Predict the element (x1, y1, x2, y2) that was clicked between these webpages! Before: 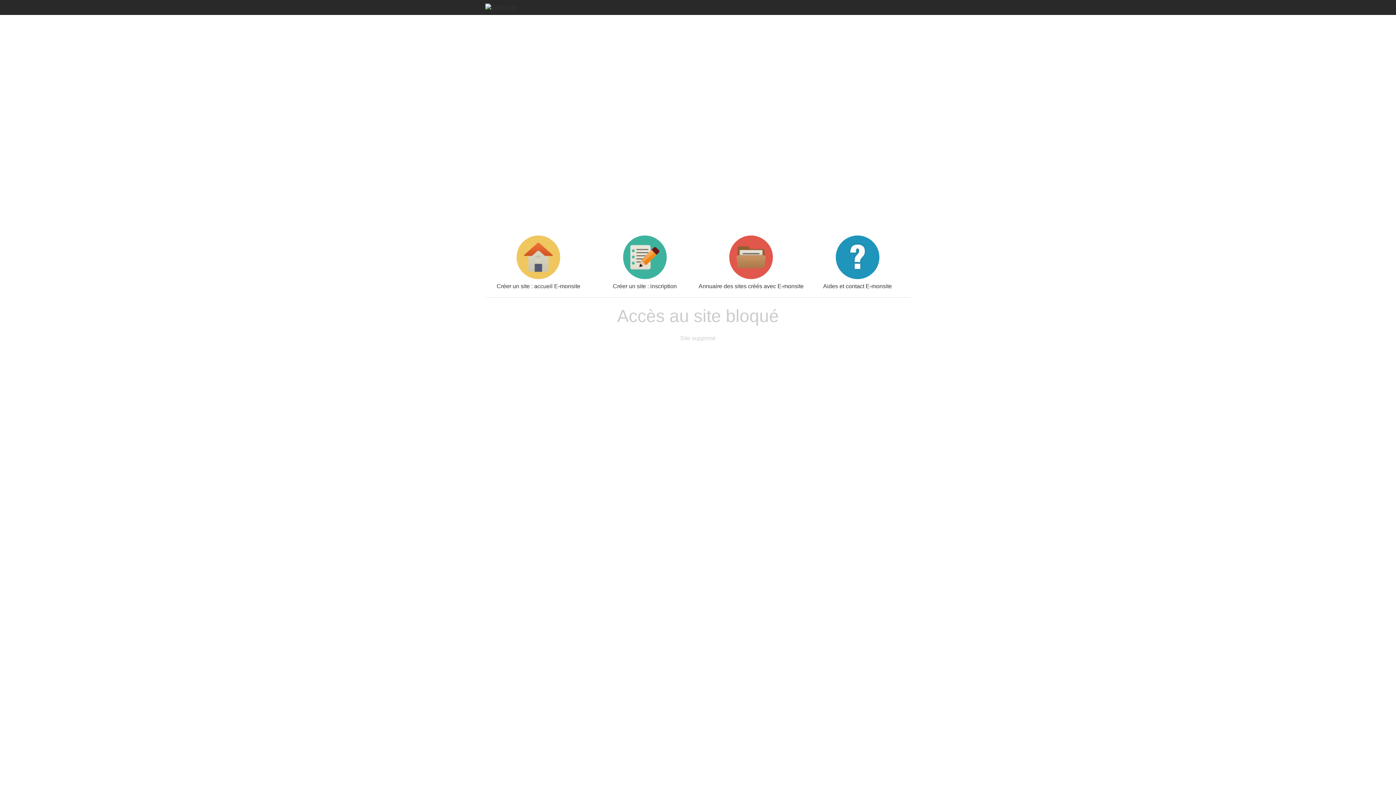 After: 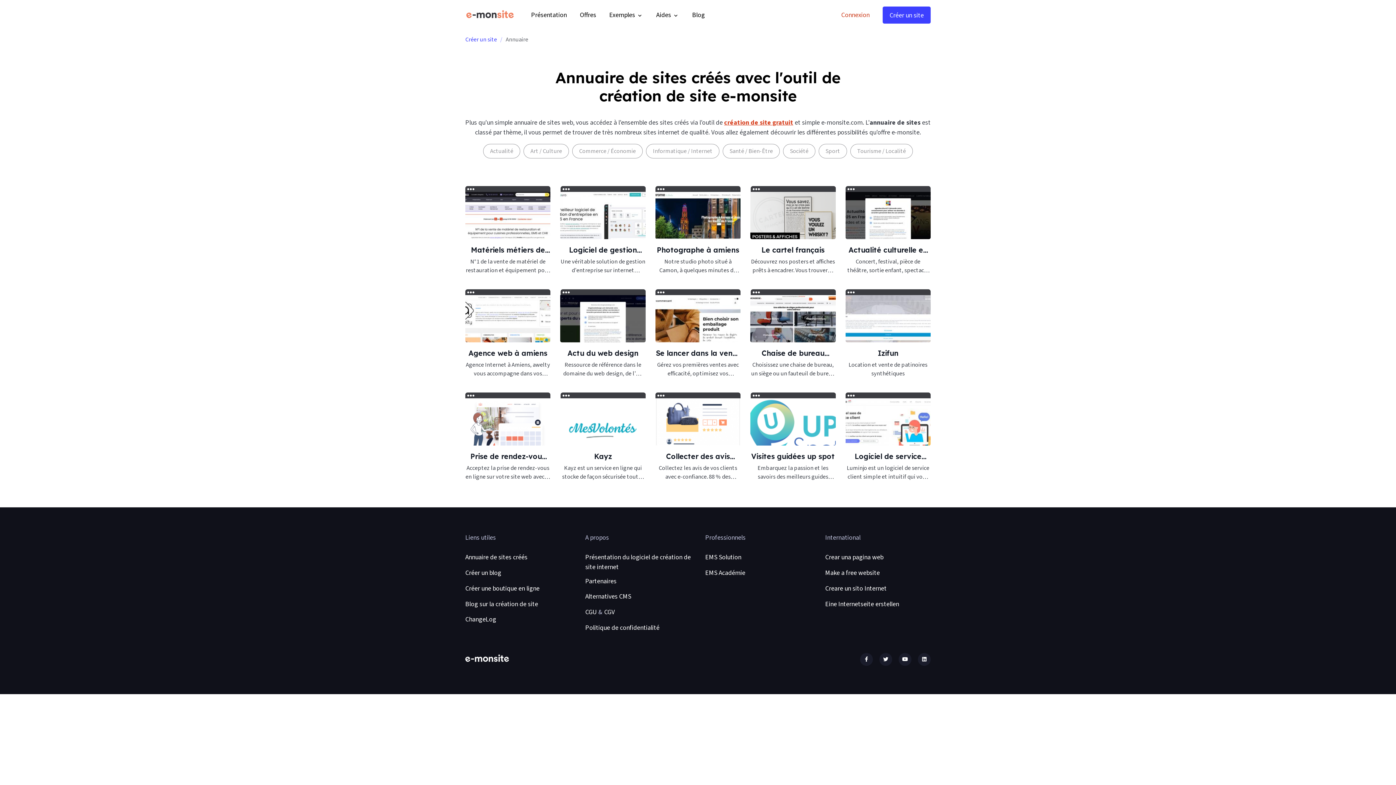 Action: label: Annuaire des sites créés avec E-monsite bbox: (698, 235, 804, 289)